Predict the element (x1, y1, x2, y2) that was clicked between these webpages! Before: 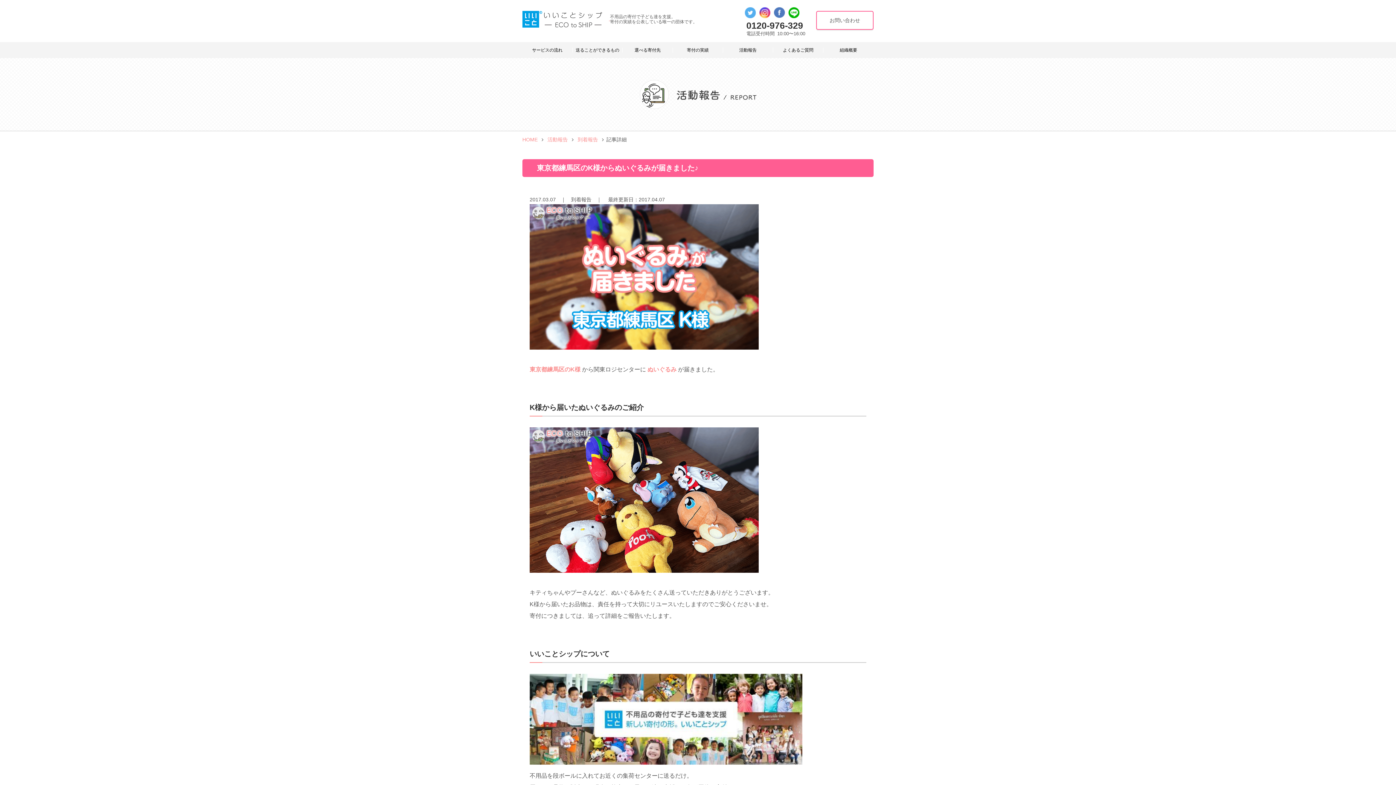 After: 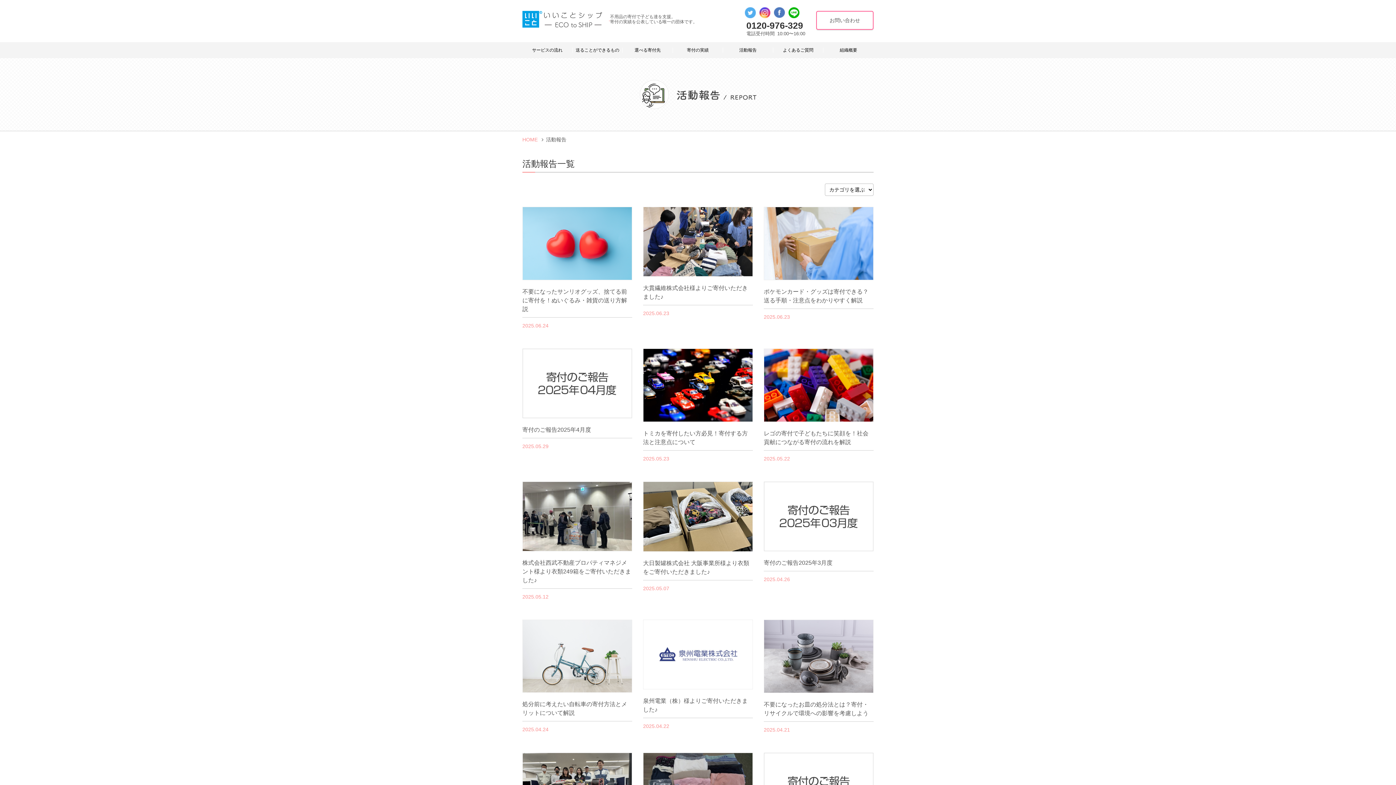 Action: label: 活動報告 bbox: (547, 136, 568, 142)